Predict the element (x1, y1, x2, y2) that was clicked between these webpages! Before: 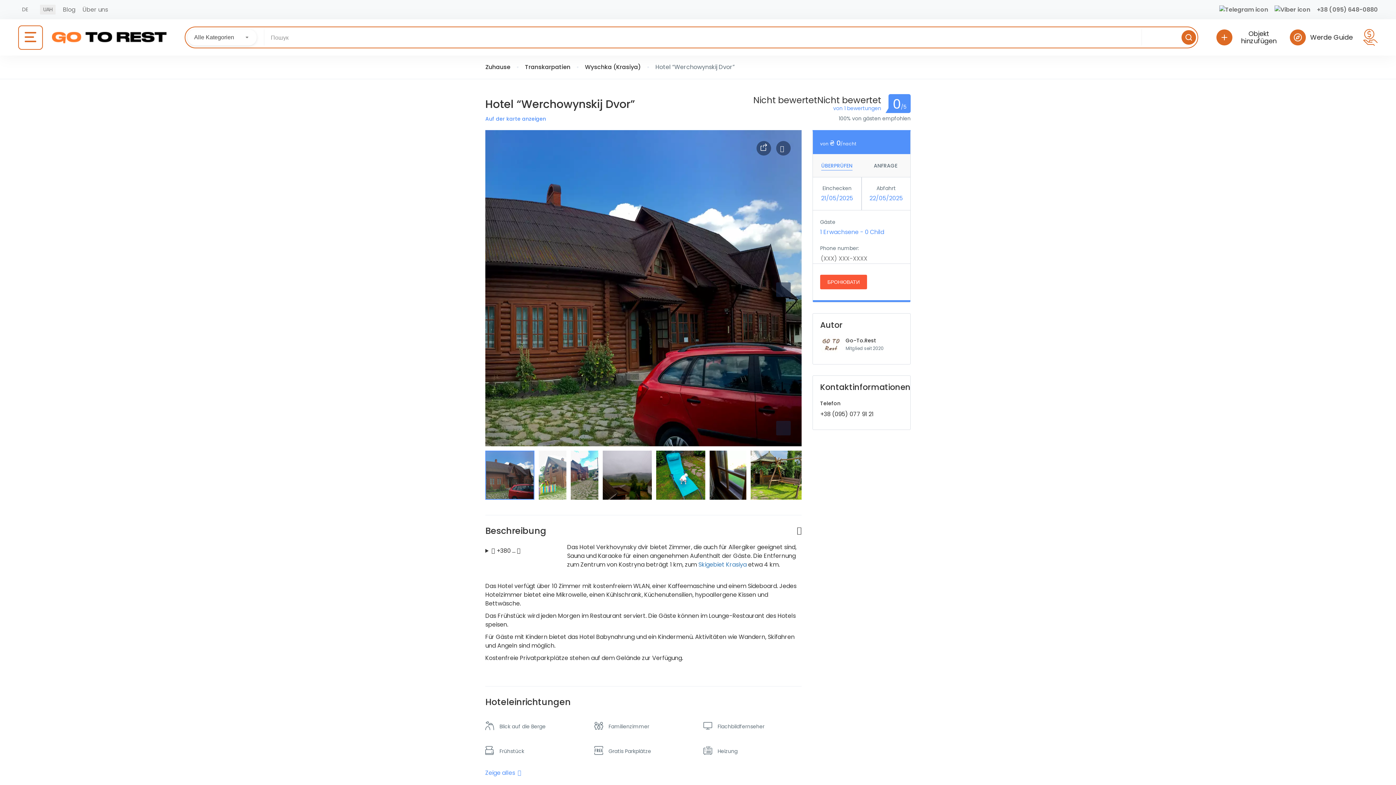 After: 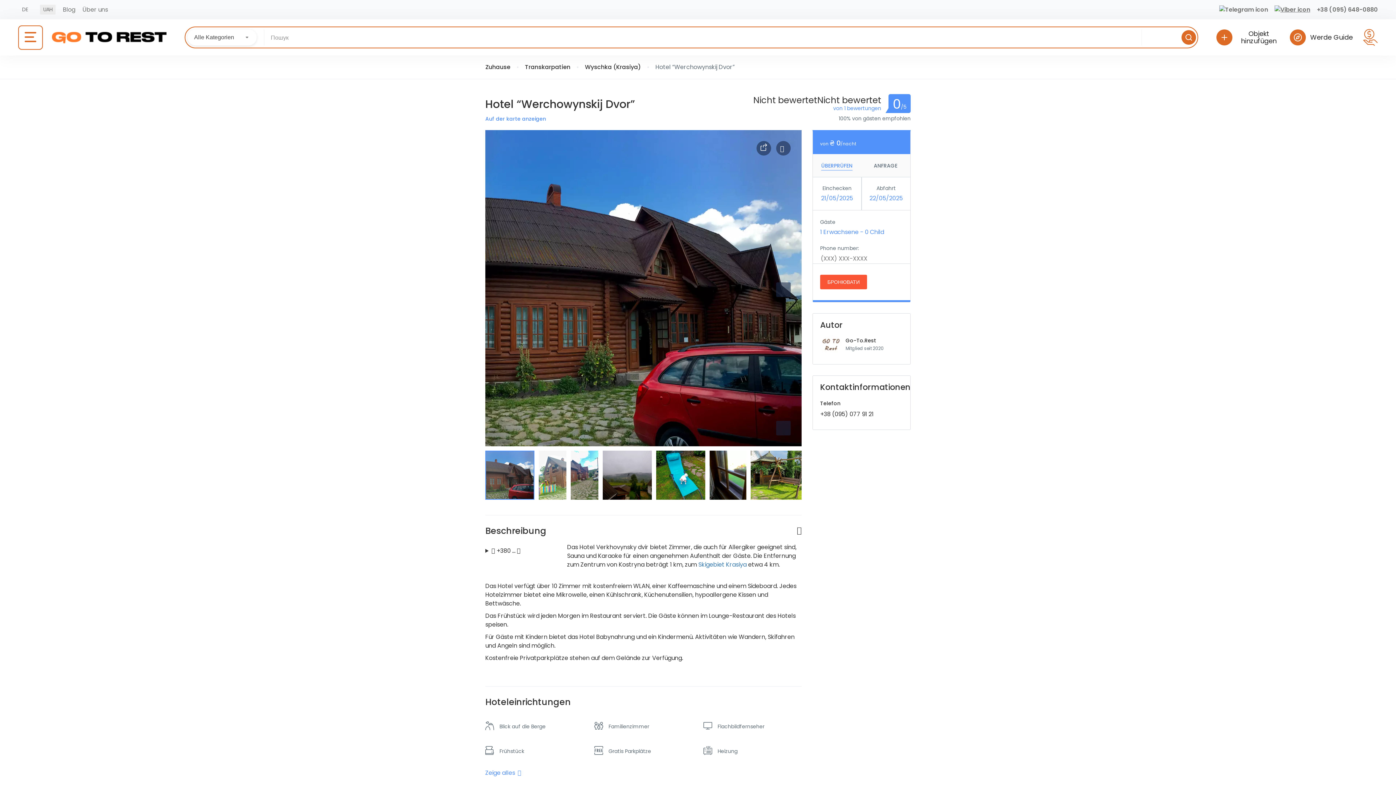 Action: bbox: (1274, 5, 1317, 13)